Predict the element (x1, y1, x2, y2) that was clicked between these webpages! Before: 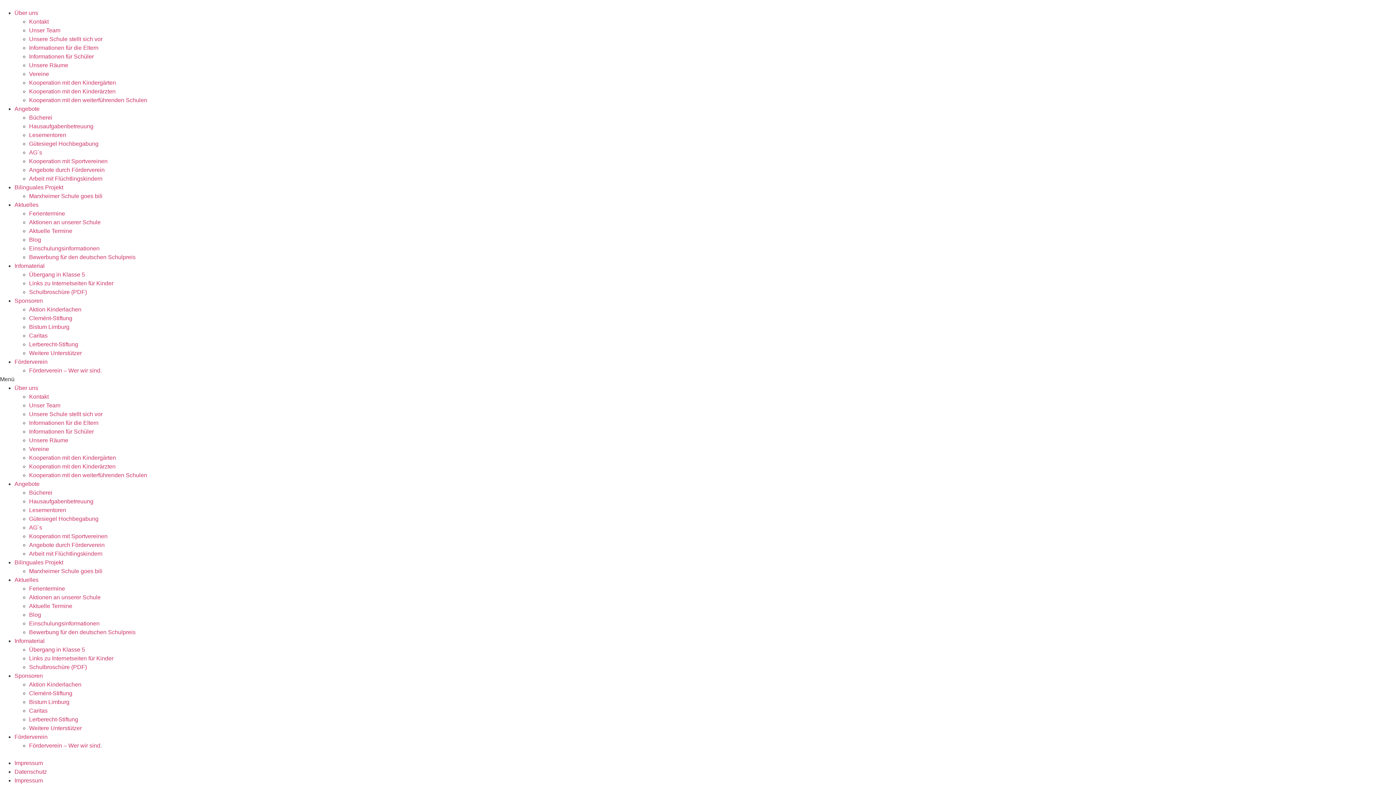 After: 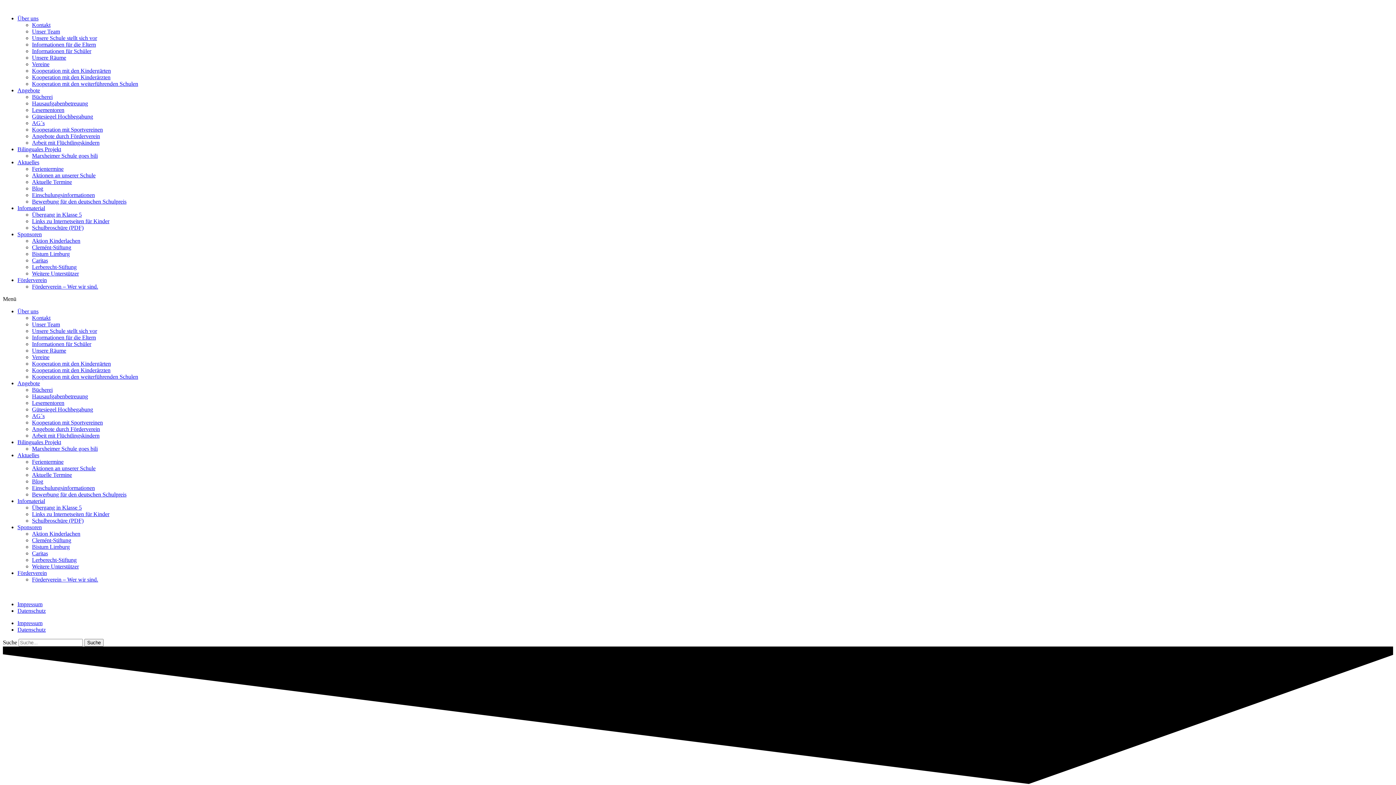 Action: bbox: (29, 175, 102, 181) label: Arbeit mit Flüchtlingskindern